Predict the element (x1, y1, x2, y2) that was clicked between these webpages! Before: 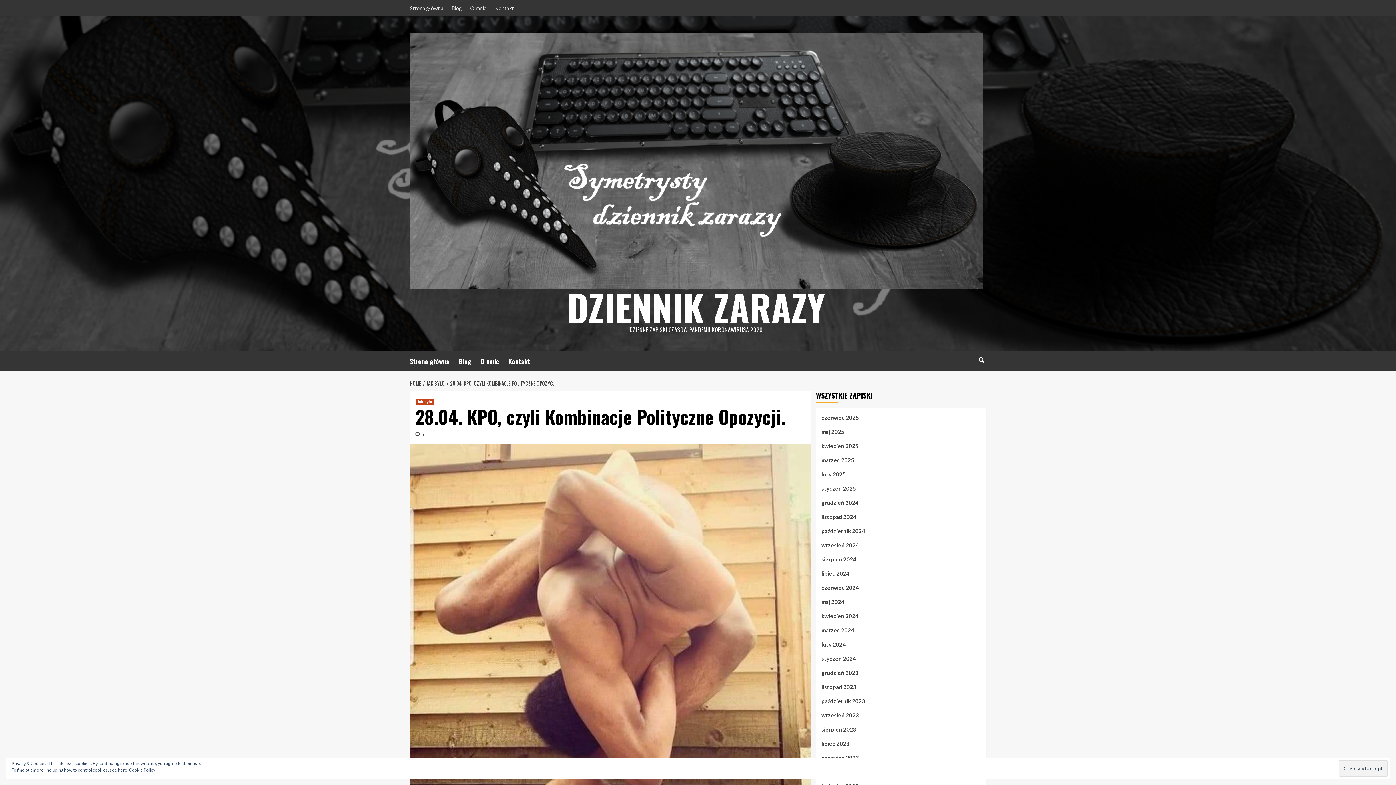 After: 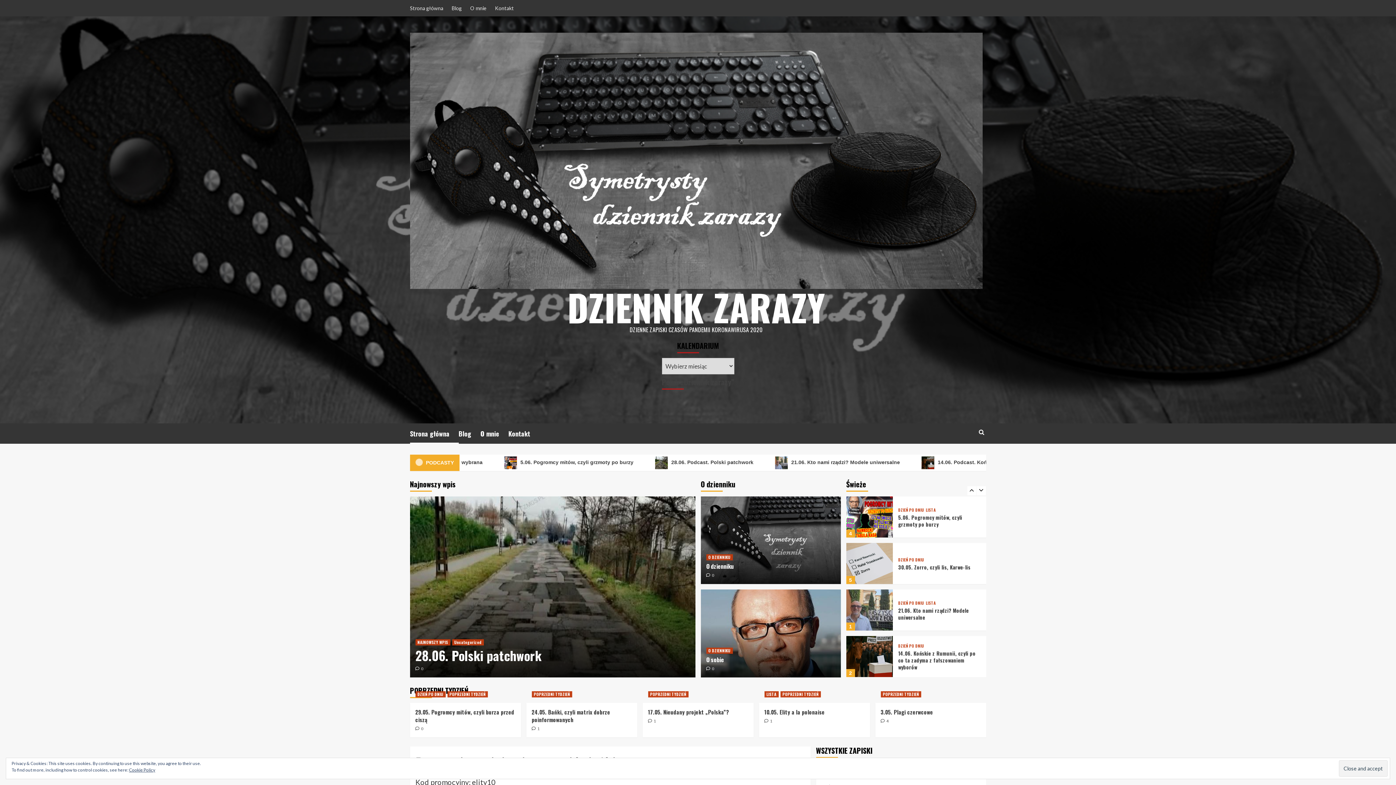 Action: bbox: (410, 32, 982, 289)